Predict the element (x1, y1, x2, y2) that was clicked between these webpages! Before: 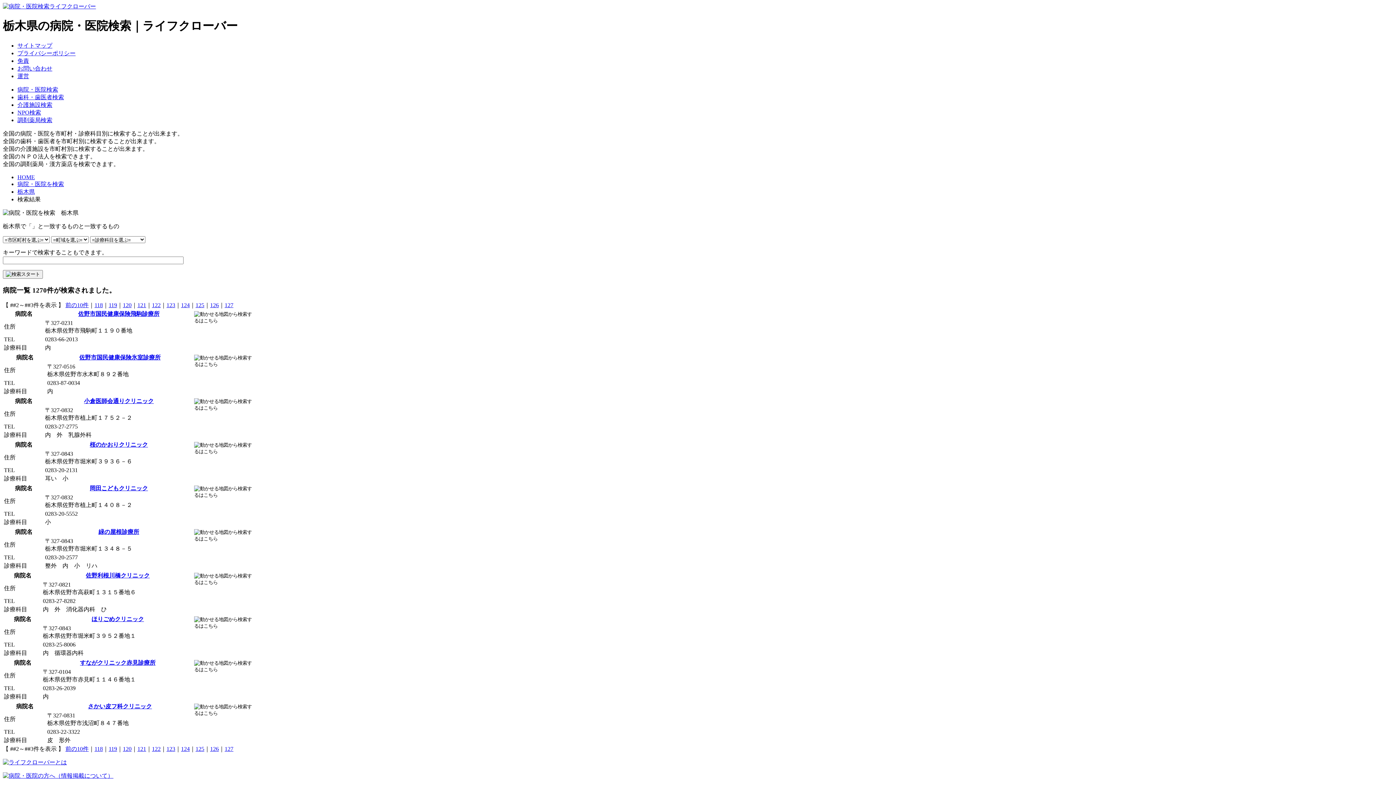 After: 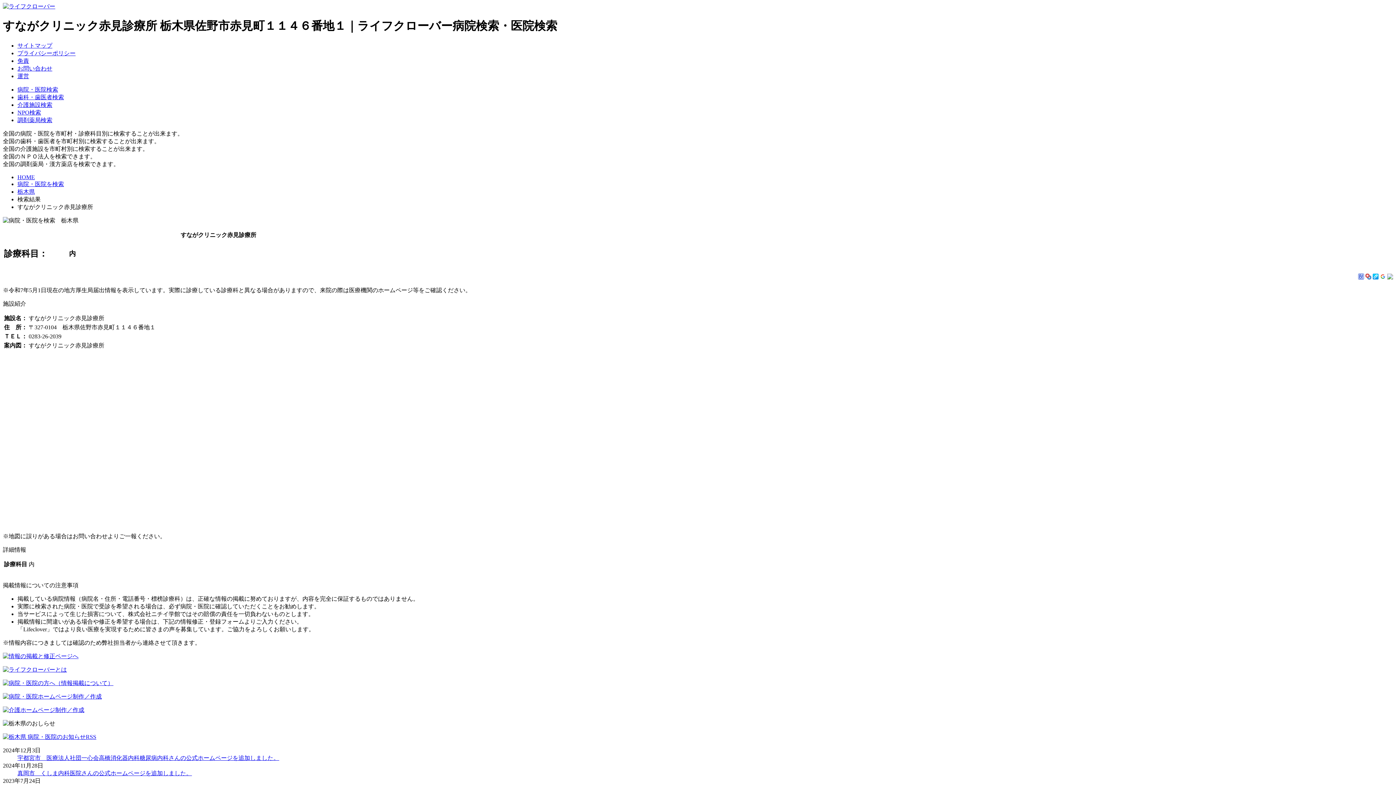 Action: bbox: (80, 660, 155, 666) label: すながクリニック赤見診療所